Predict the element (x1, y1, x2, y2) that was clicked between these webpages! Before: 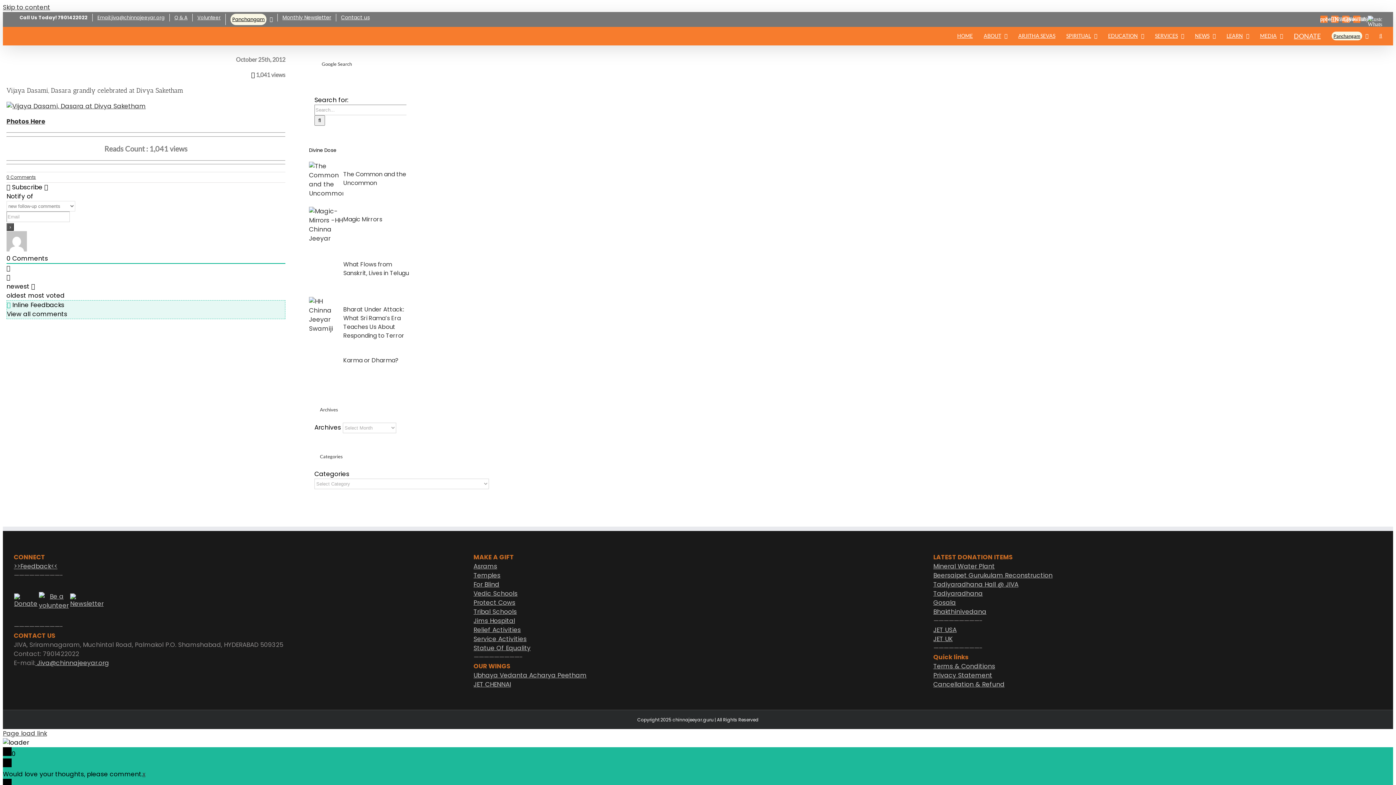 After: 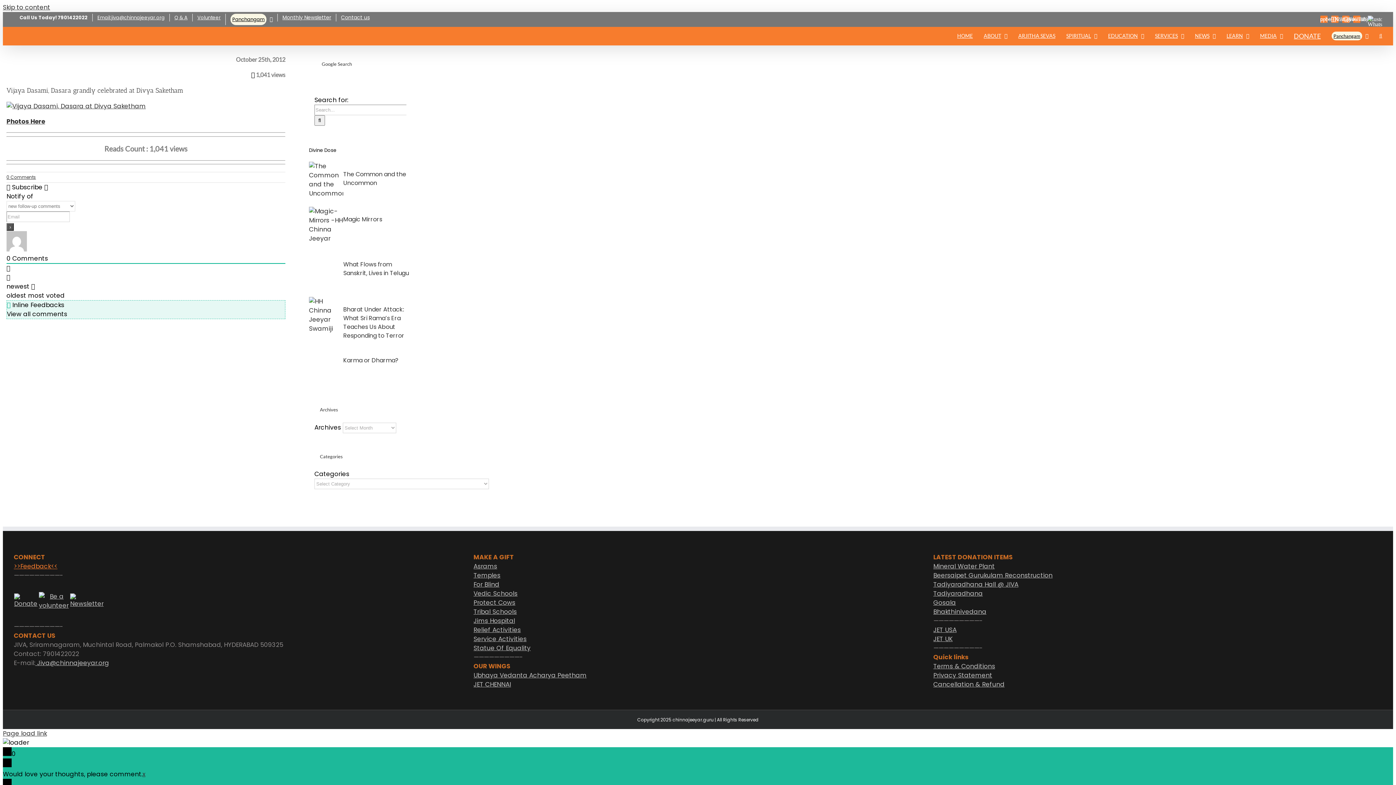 Action: label: >>Feedback<< bbox: (13, 562, 57, 571)